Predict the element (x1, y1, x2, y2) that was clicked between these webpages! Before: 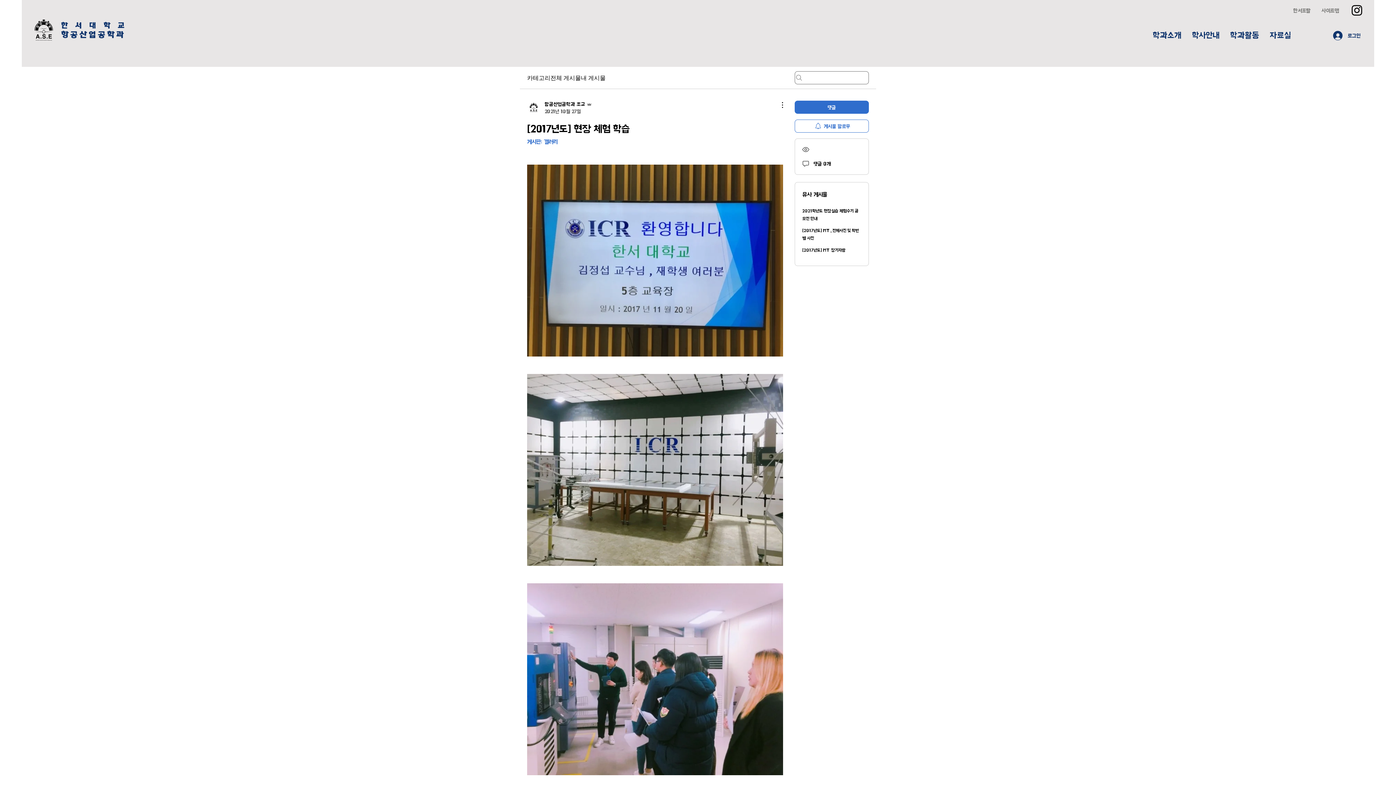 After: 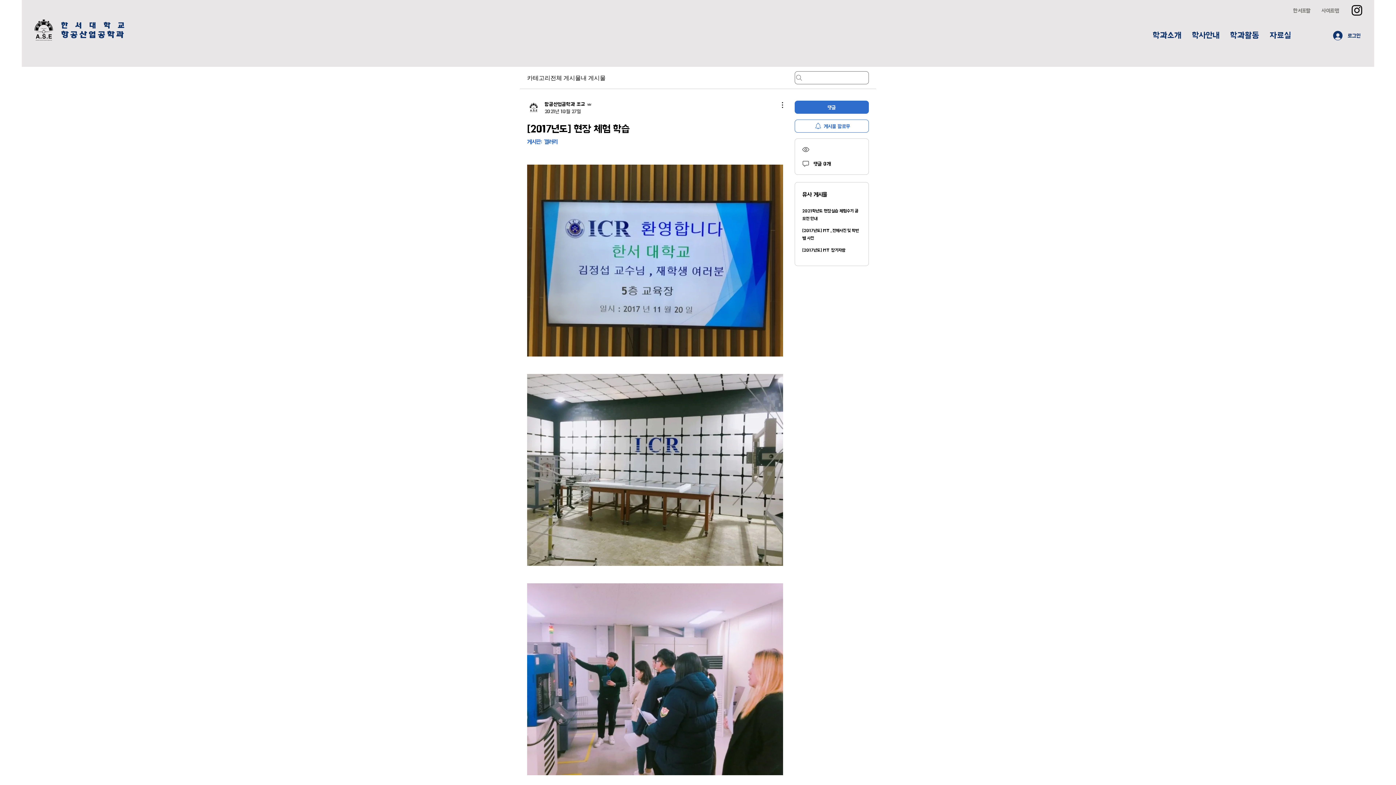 Action: label: Instagram bbox: (1350, 3, 1364, 17)